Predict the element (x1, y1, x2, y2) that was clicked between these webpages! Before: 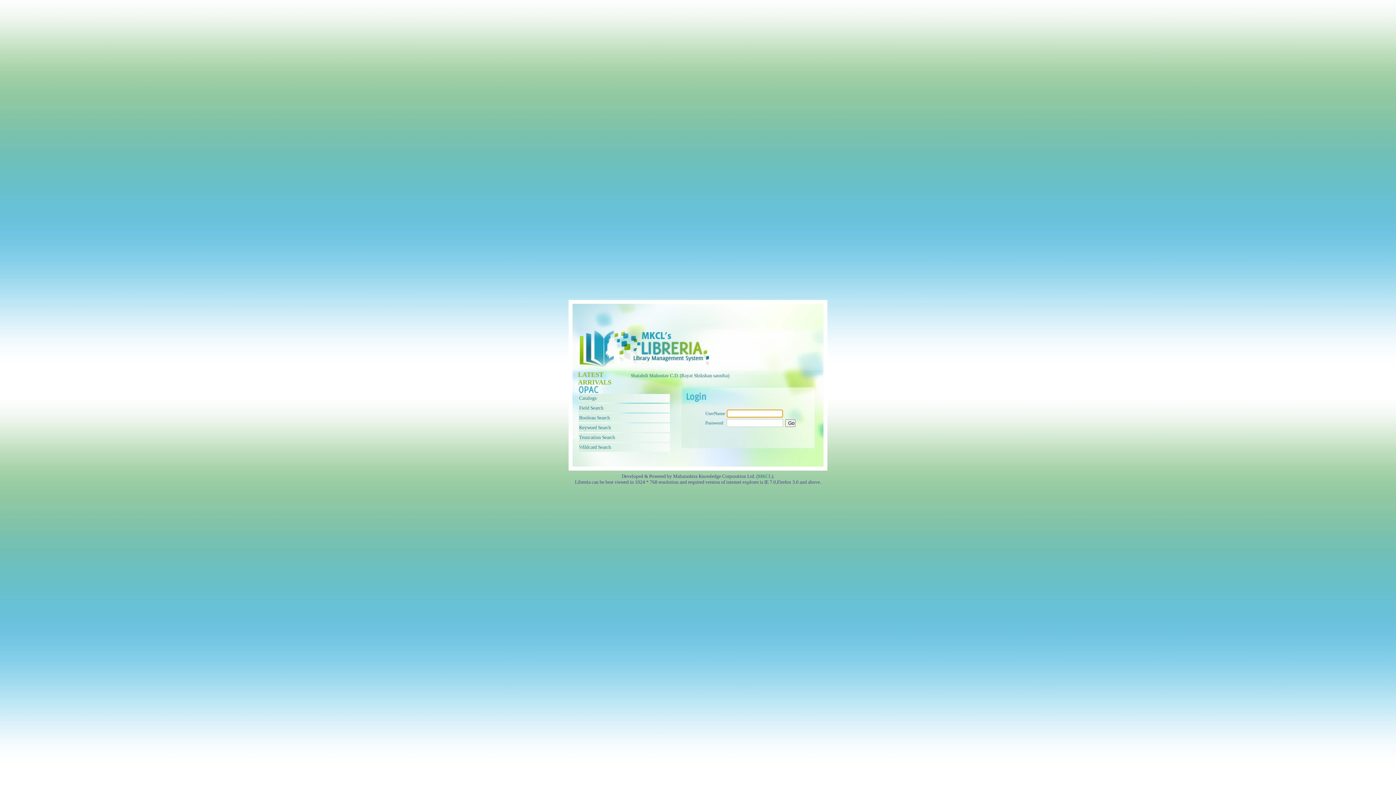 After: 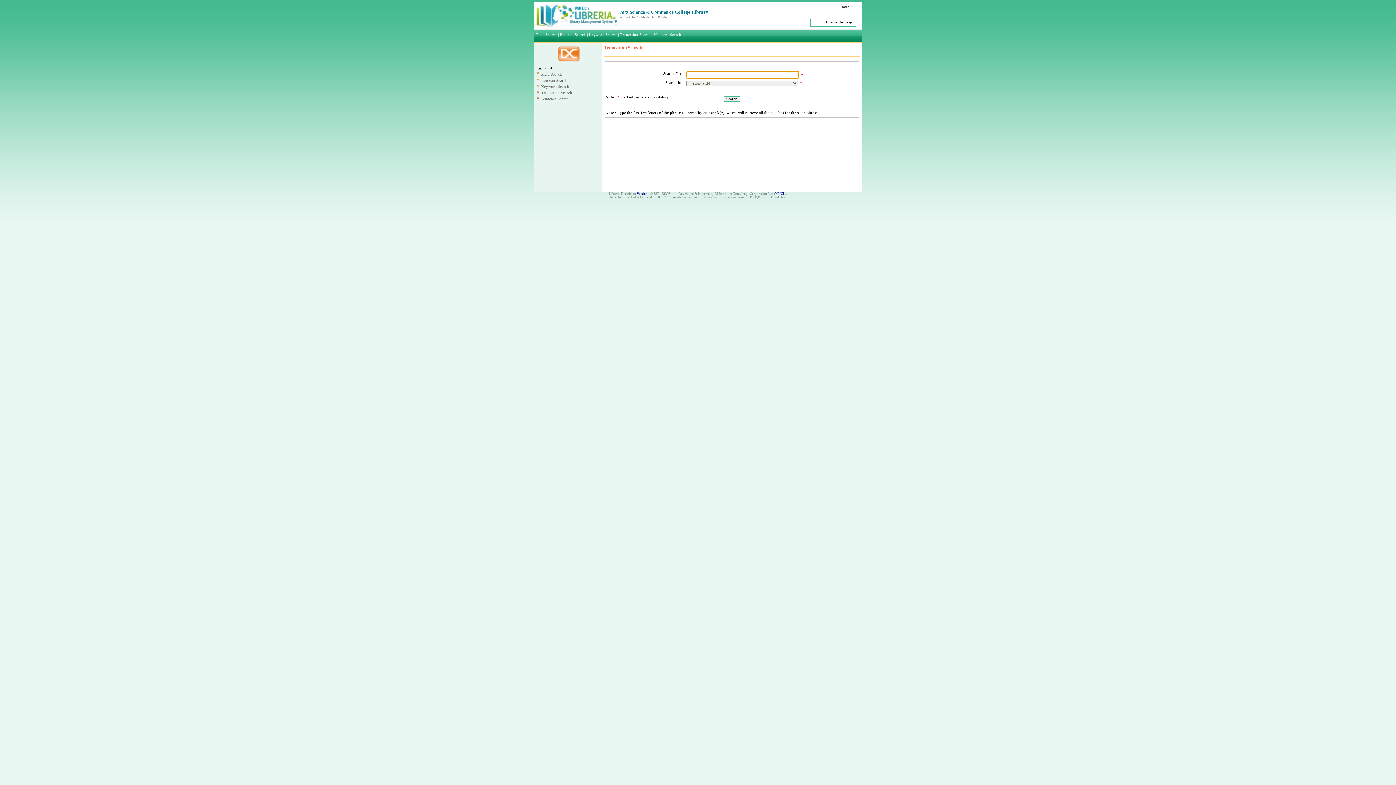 Action: bbox: (579, 434, 615, 440) label: Truncation Search